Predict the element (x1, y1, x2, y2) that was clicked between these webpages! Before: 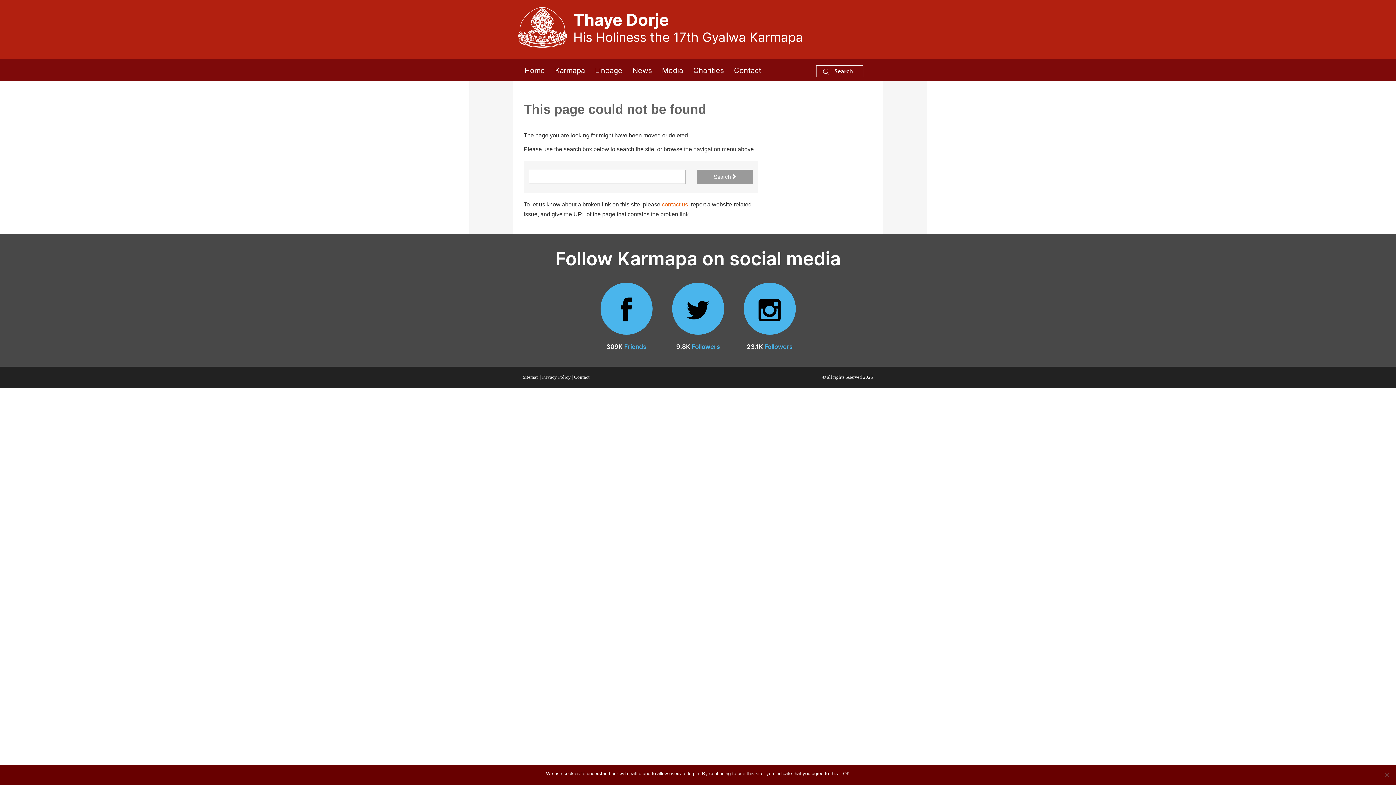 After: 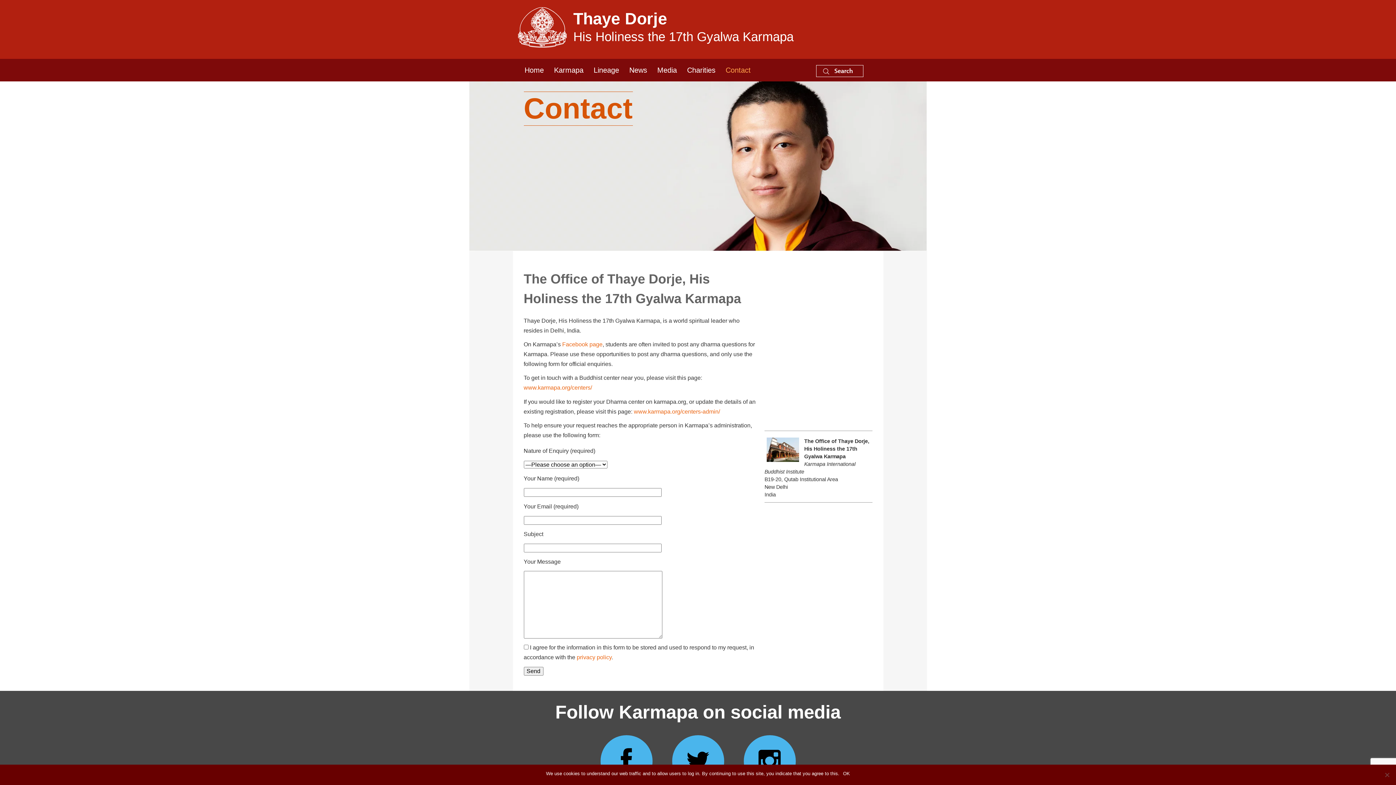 Action: label: contact us bbox: (662, 201, 688, 207)